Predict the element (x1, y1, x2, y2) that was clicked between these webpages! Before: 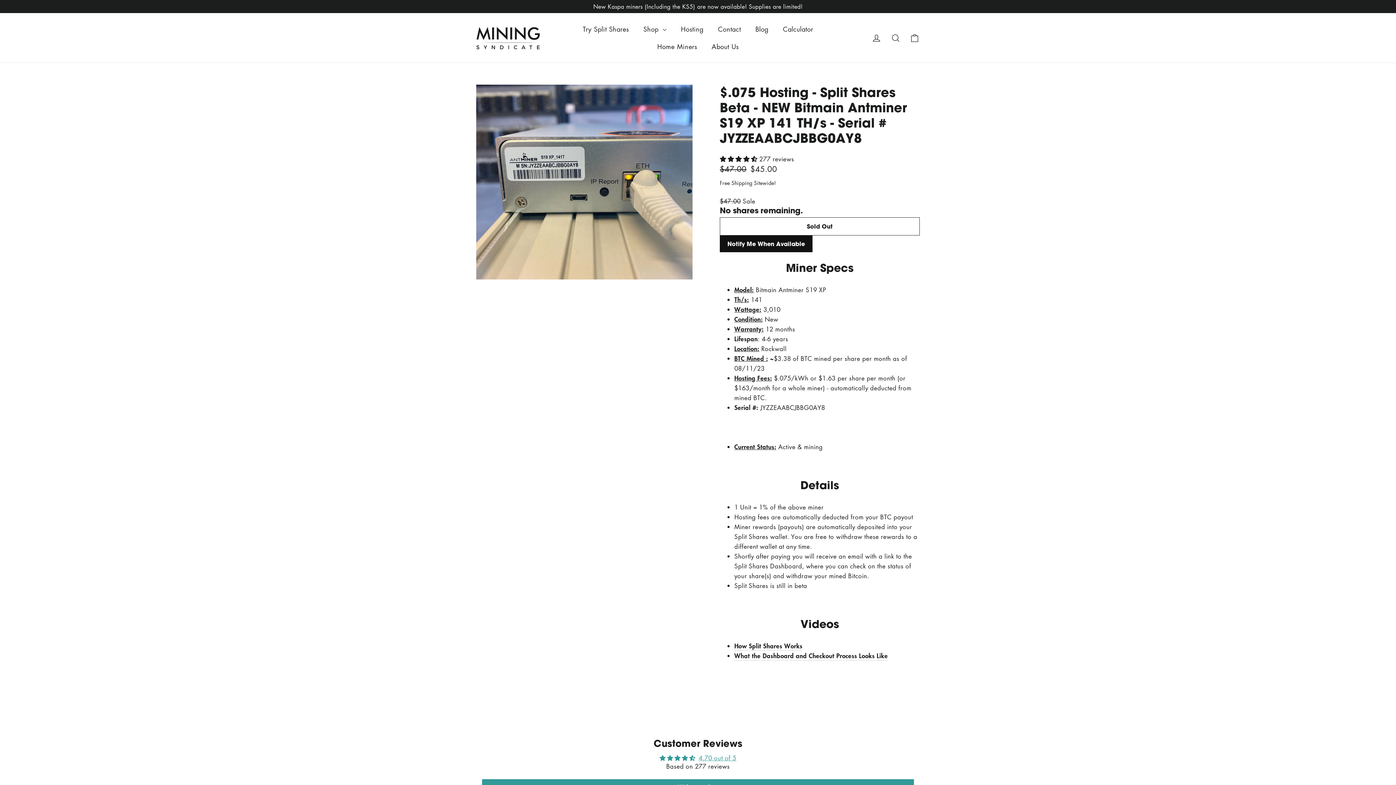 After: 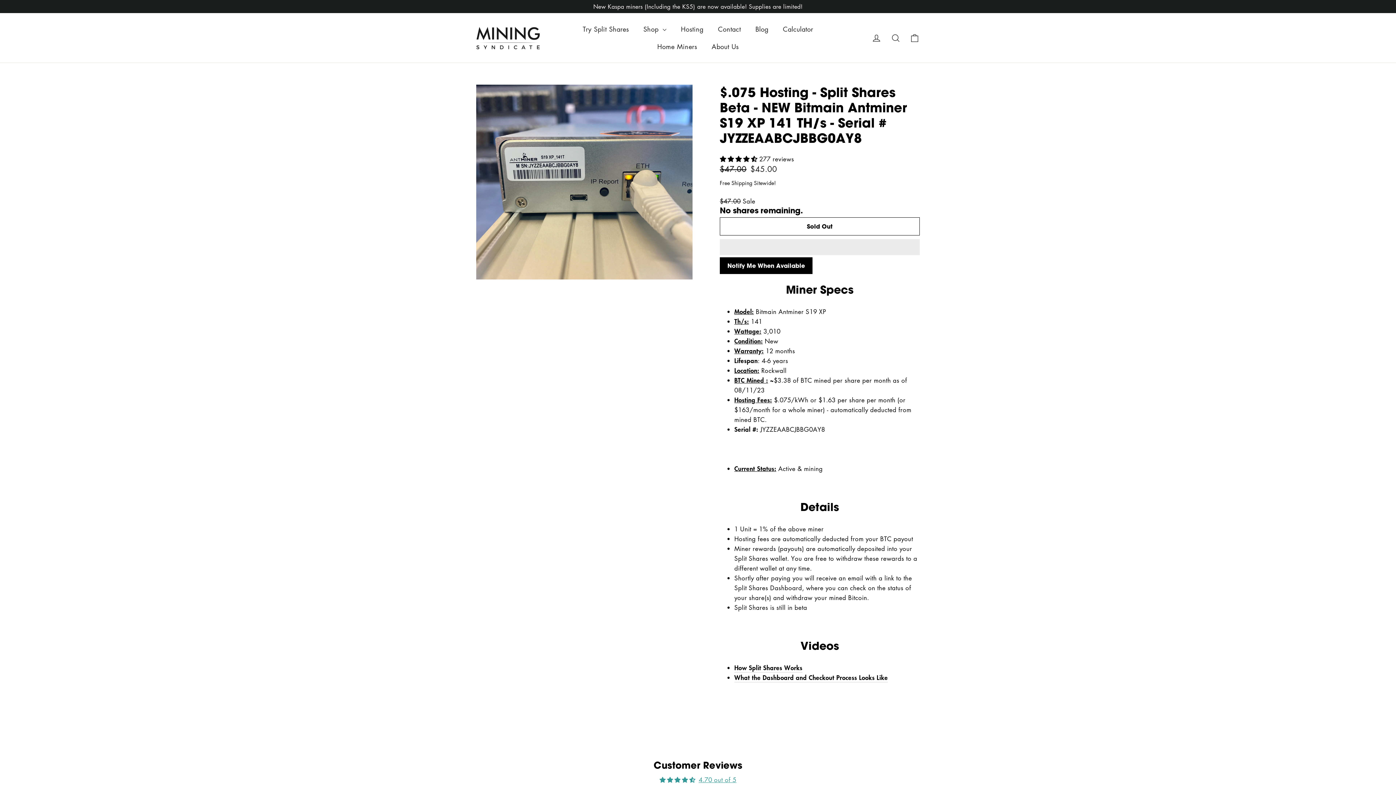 Action: bbox: (698, 754, 736, 762) label: 4.70 out of 5